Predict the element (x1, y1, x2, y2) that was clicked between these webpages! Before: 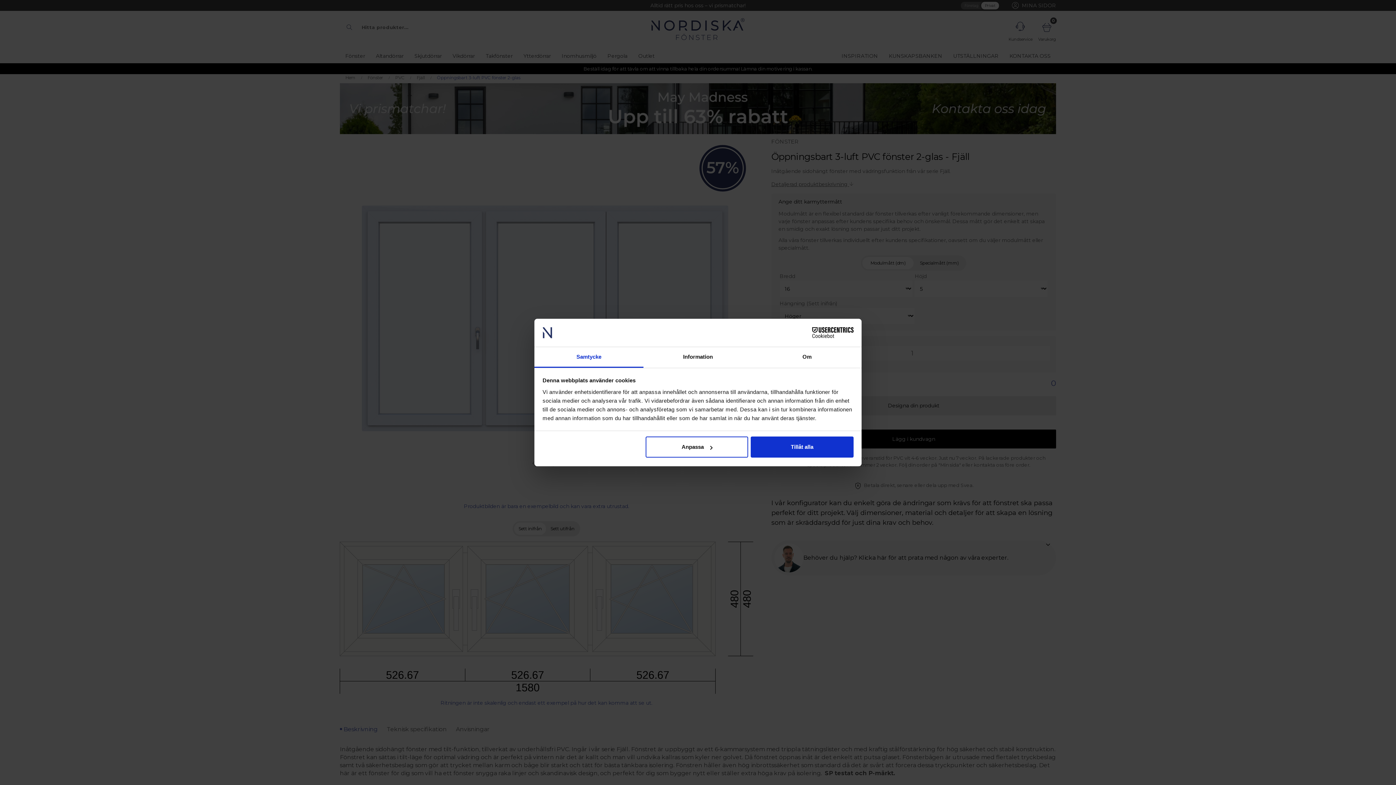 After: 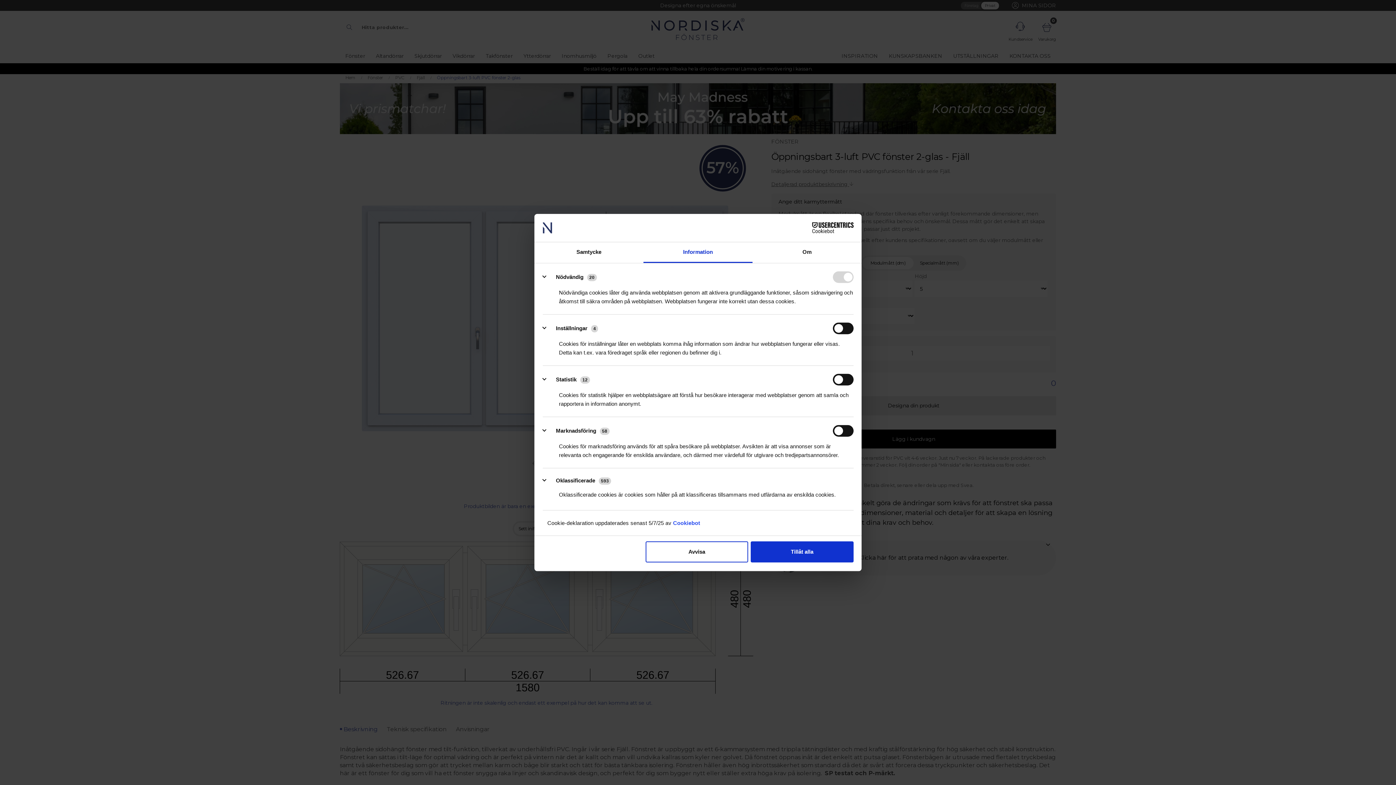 Action: bbox: (643, 347, 752, 367) label: Information